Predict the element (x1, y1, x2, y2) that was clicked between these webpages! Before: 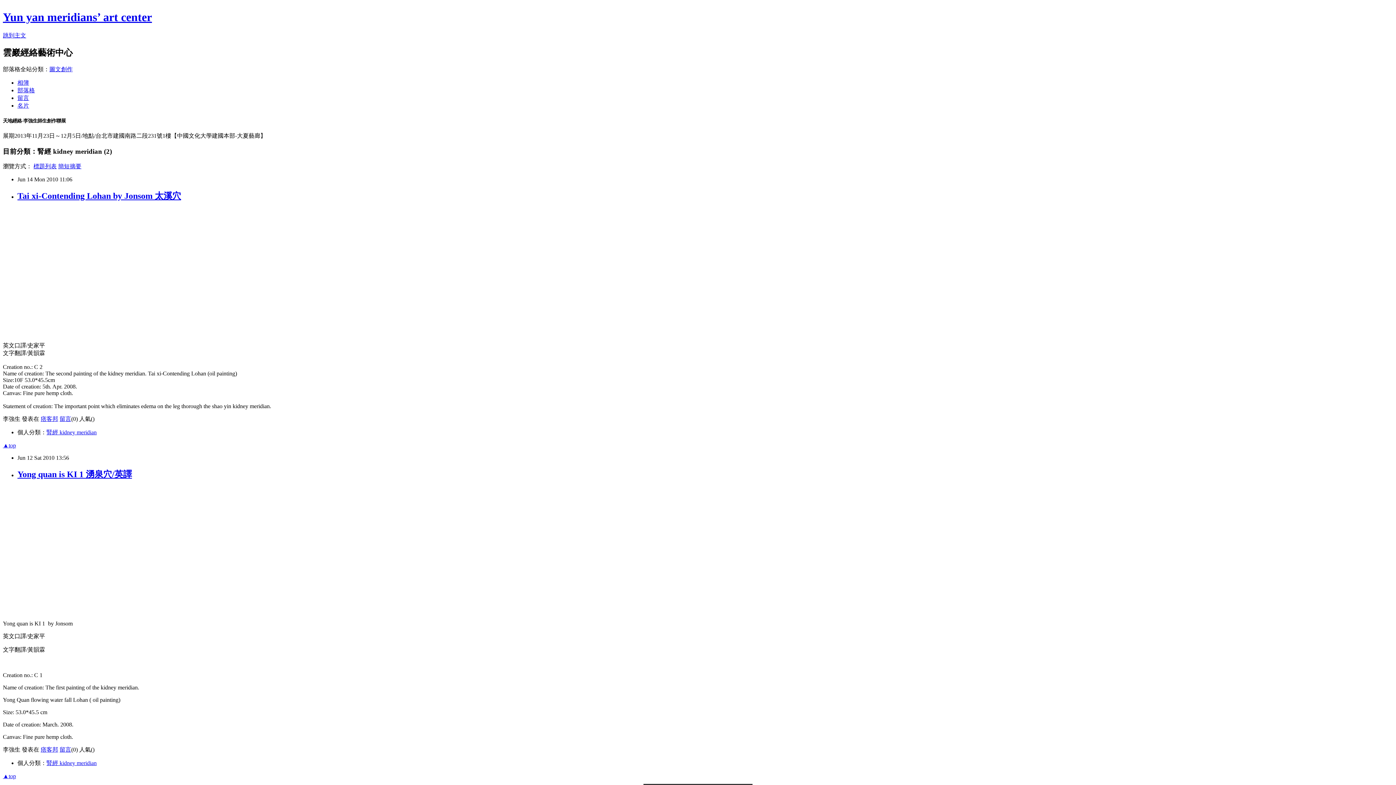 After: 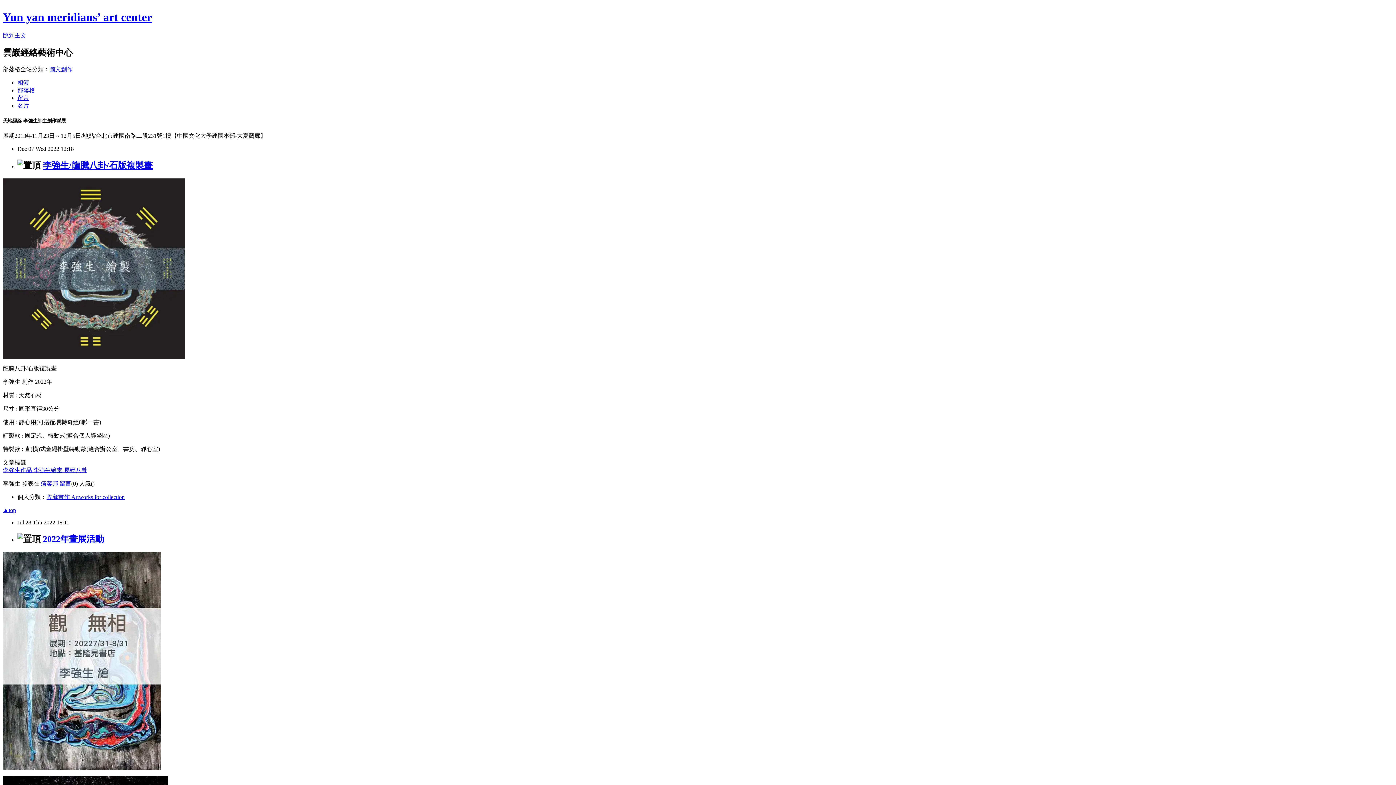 Action: label: Yun yan meridians’ art center bbox: (2, 10, 152, 23)